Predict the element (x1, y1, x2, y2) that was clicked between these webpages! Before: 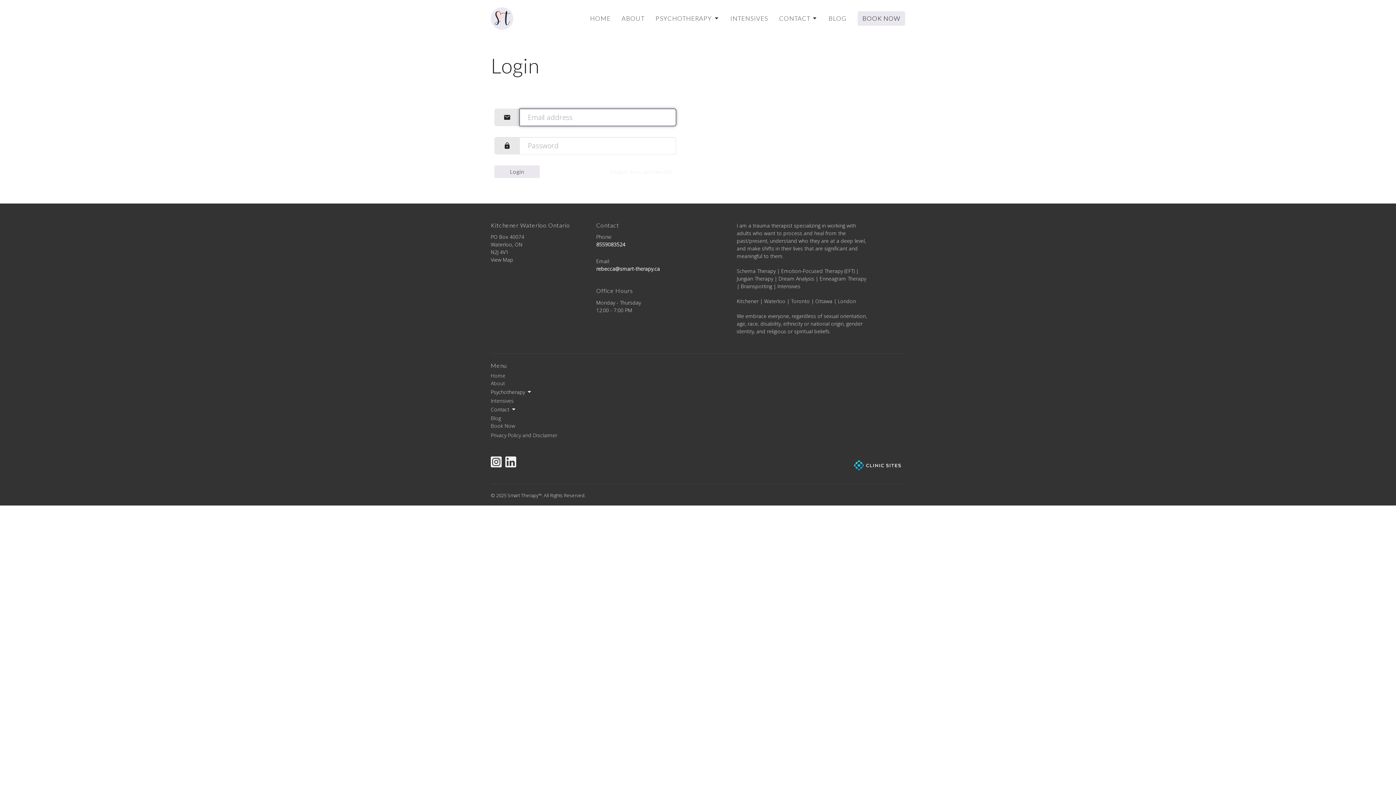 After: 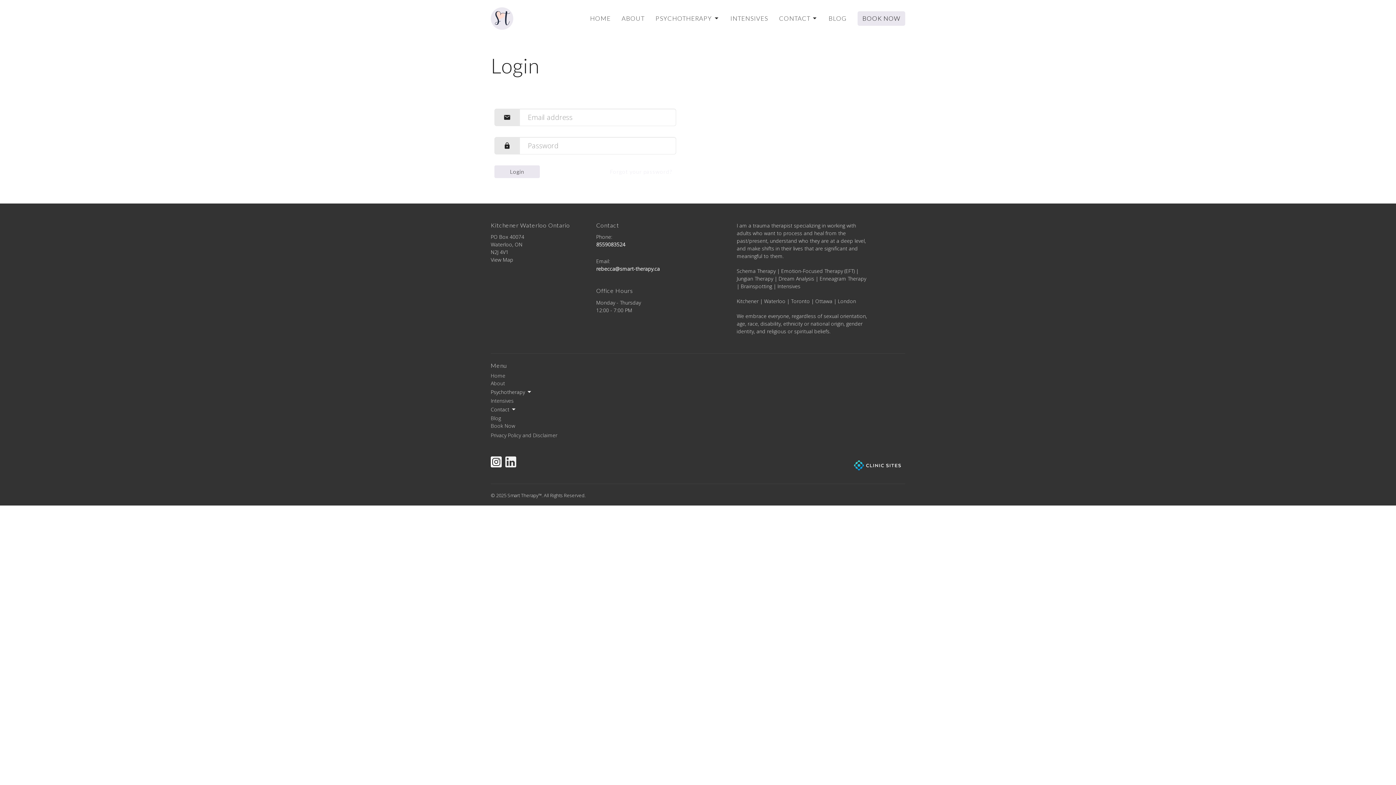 Action: bbox: (490, 456, 501, 467)